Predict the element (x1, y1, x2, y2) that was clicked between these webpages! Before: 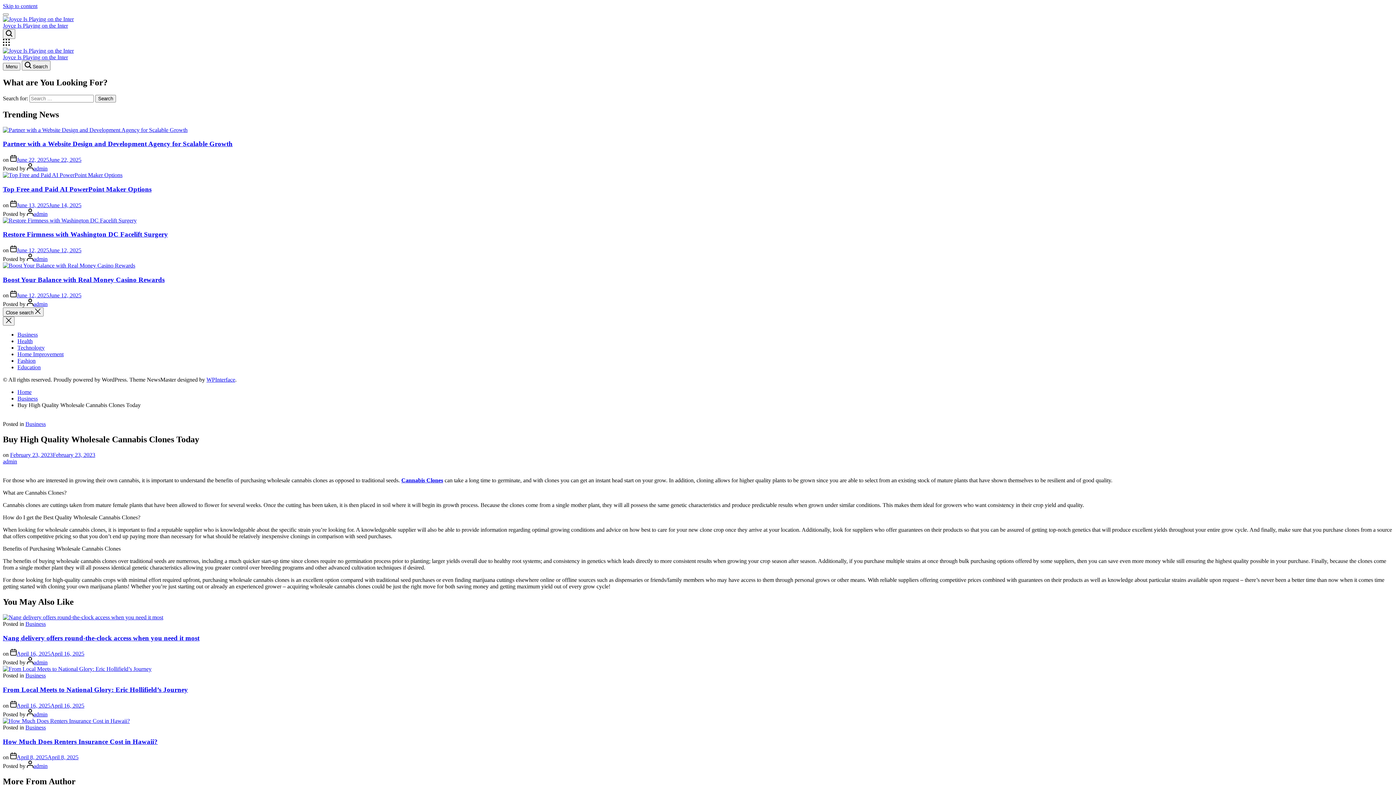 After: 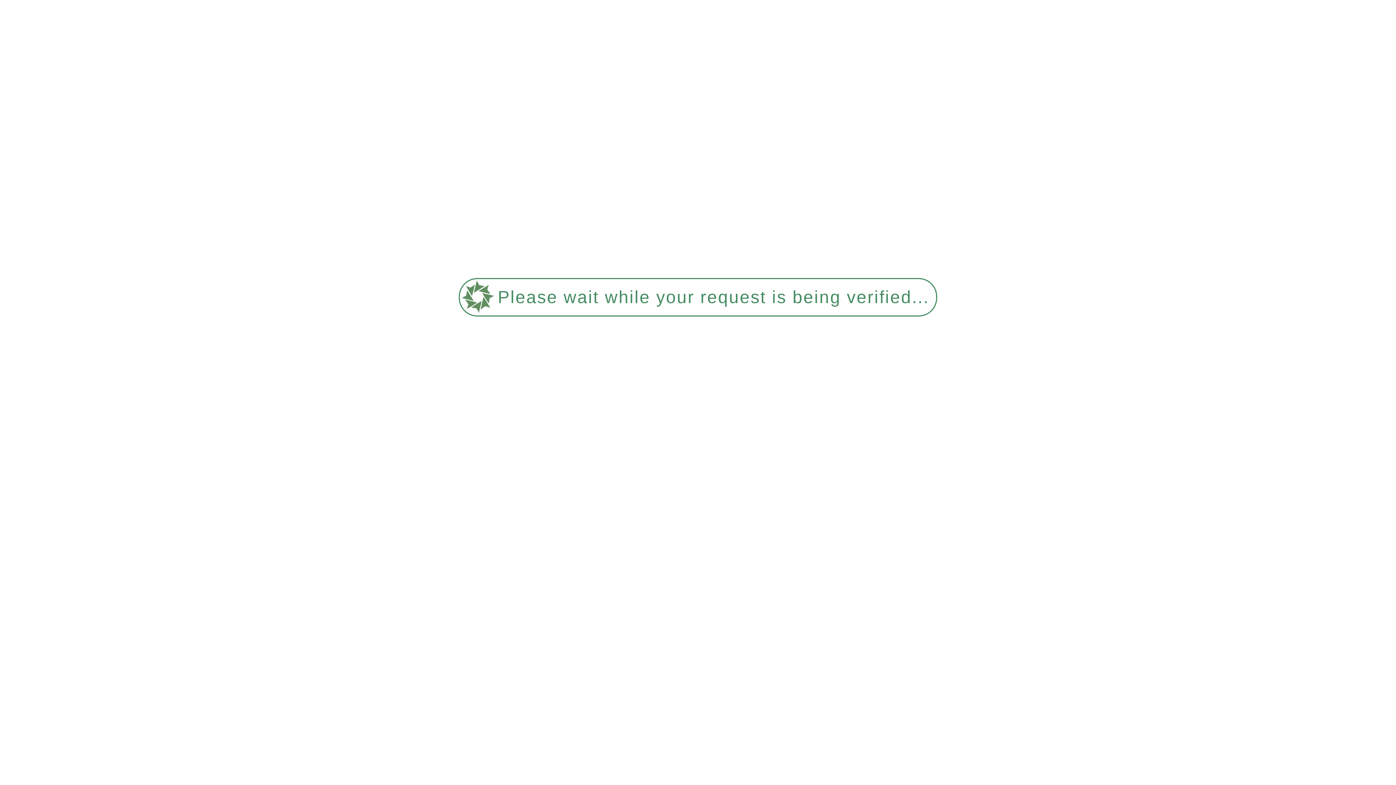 Action: bbox: (2, 54, 68, 60) label: Joyce Is Playing on the Inter